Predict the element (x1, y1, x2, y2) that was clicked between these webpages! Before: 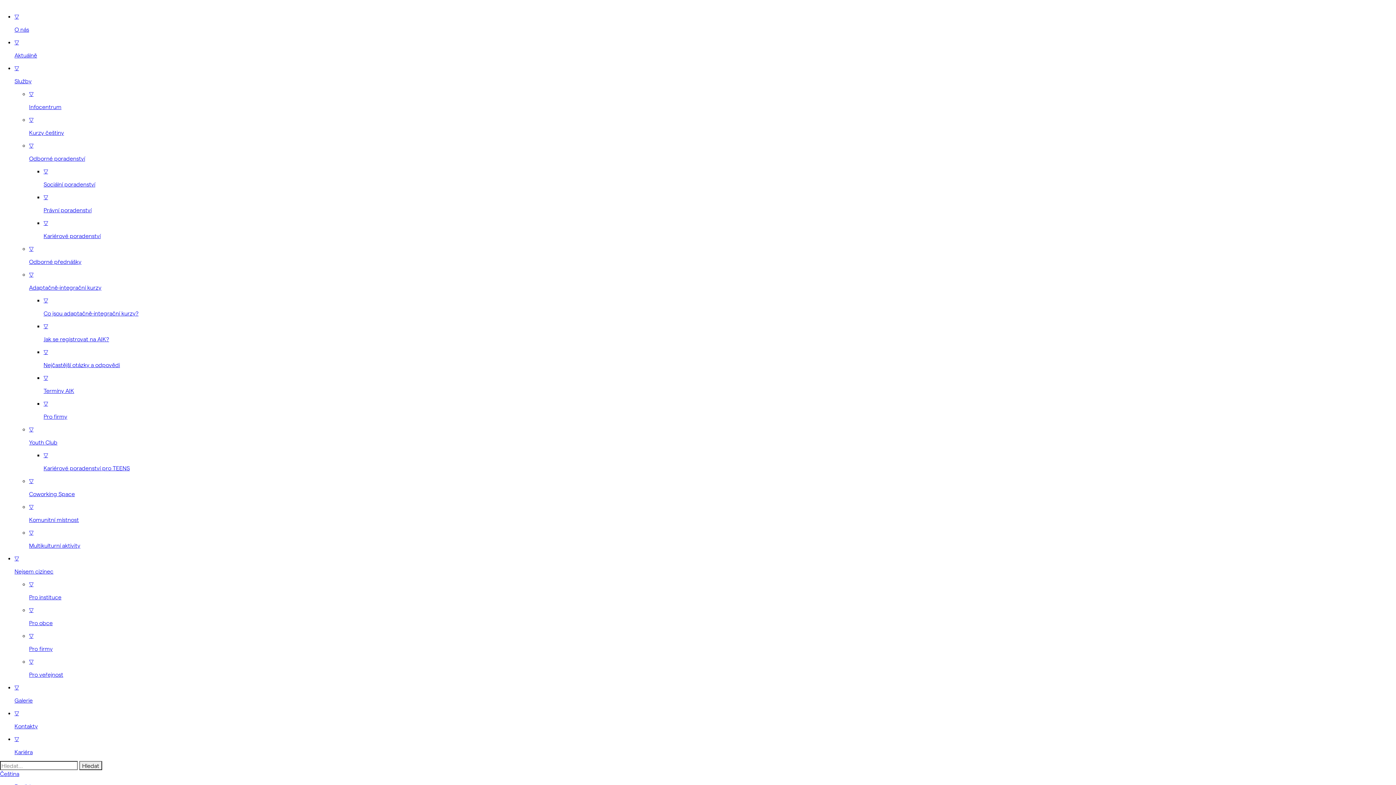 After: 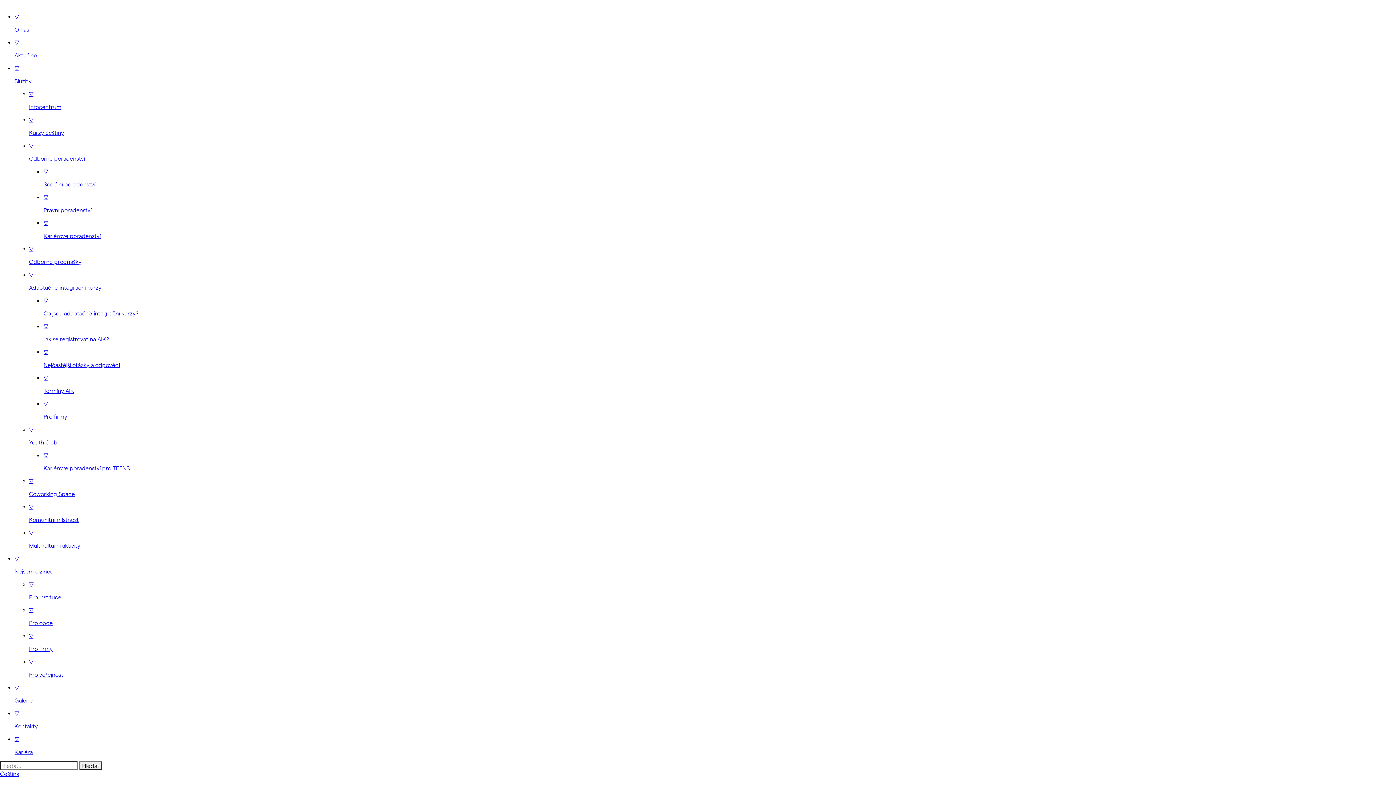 Action: label: Čeština bbox: (0, 770, 19, 777)